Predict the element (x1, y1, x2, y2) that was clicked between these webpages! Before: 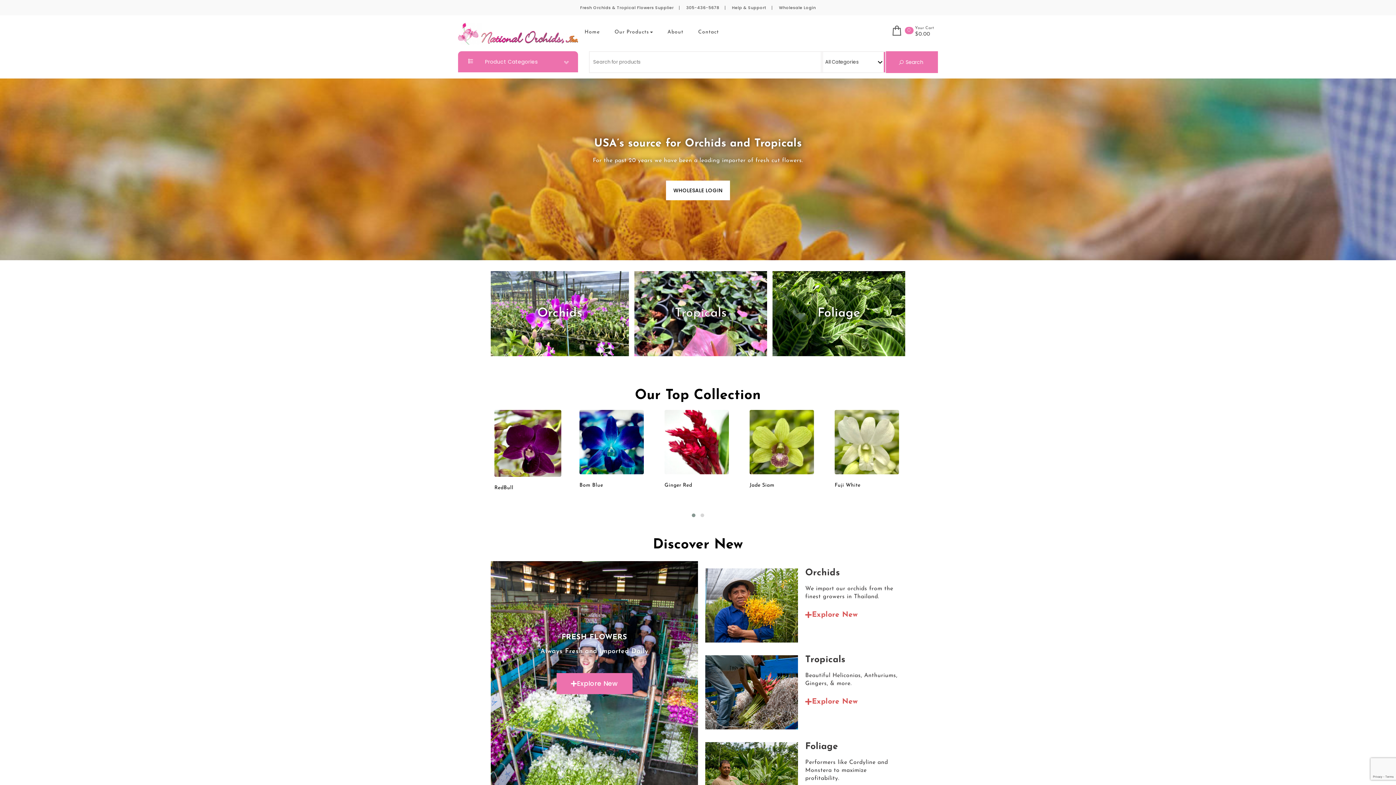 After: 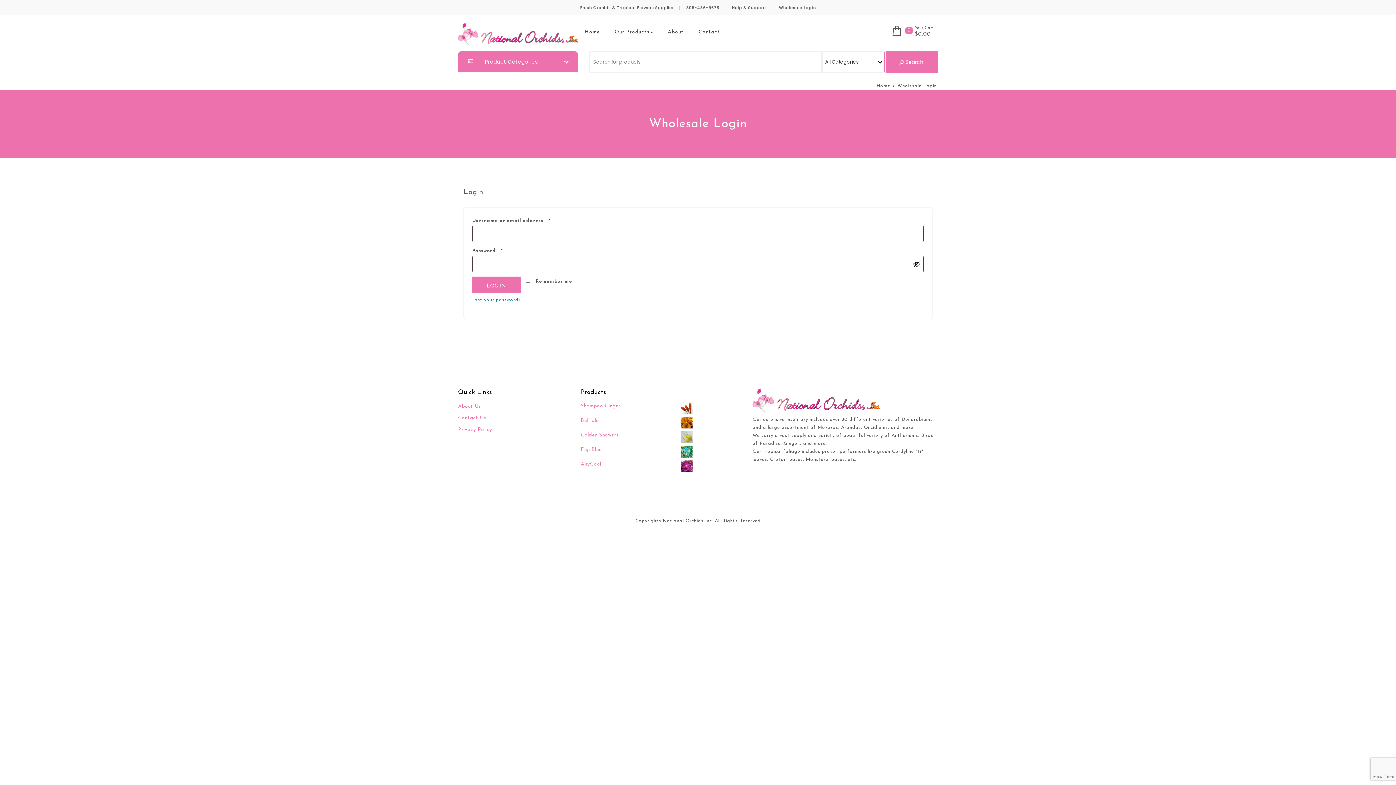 Action: bbox: (666, 180, 730, 200) label: WHOLESALE LOGIN